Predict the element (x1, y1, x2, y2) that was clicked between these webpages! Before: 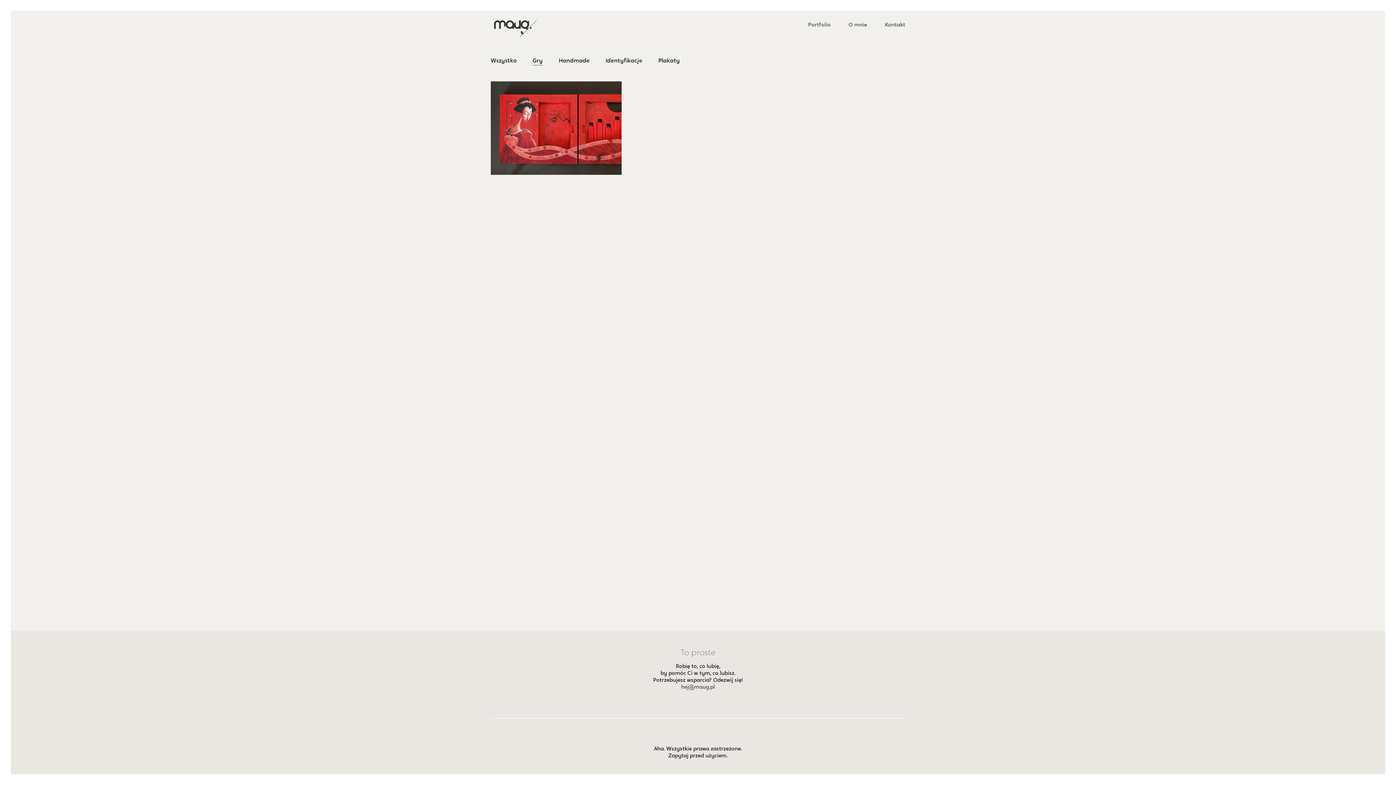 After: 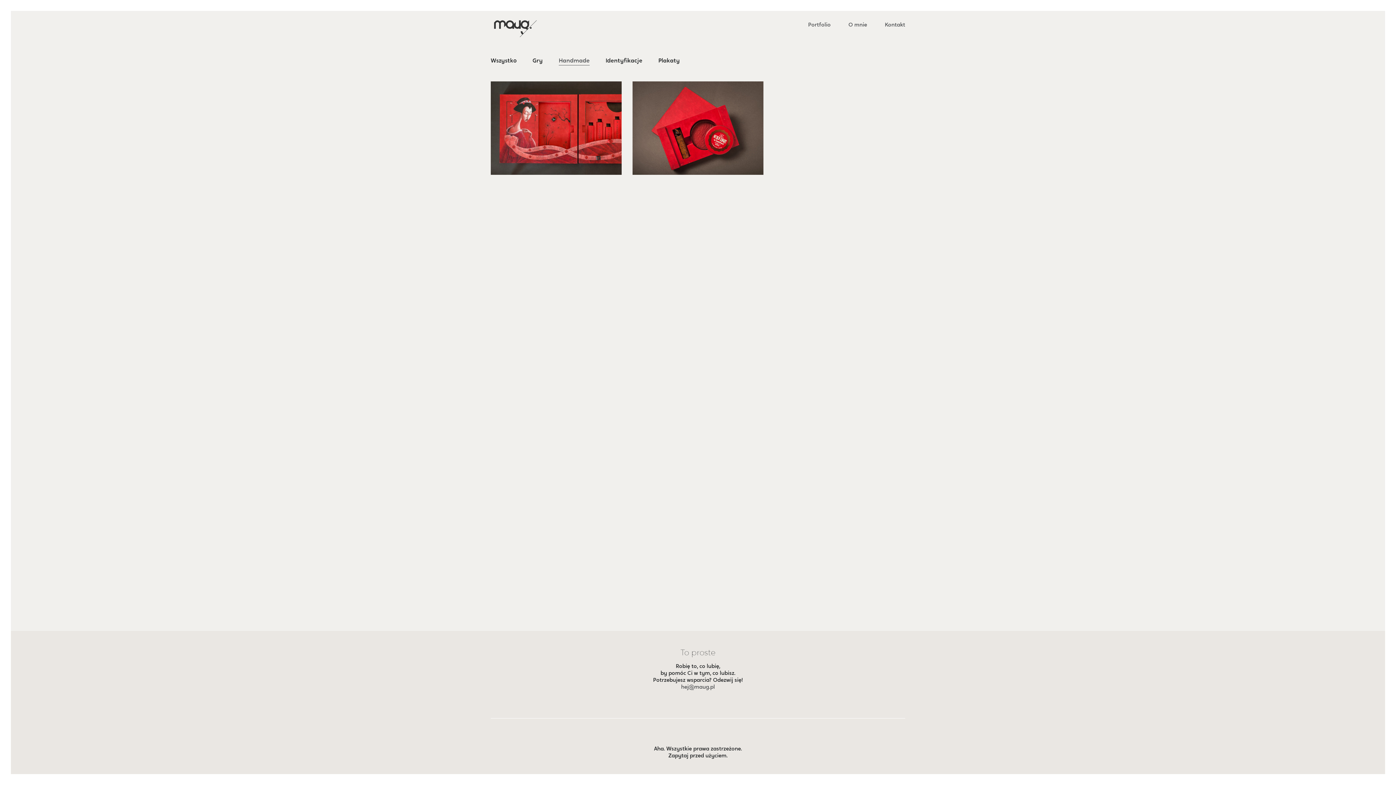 Action: label: Handmade bbox: (558, 57, 589, 65)